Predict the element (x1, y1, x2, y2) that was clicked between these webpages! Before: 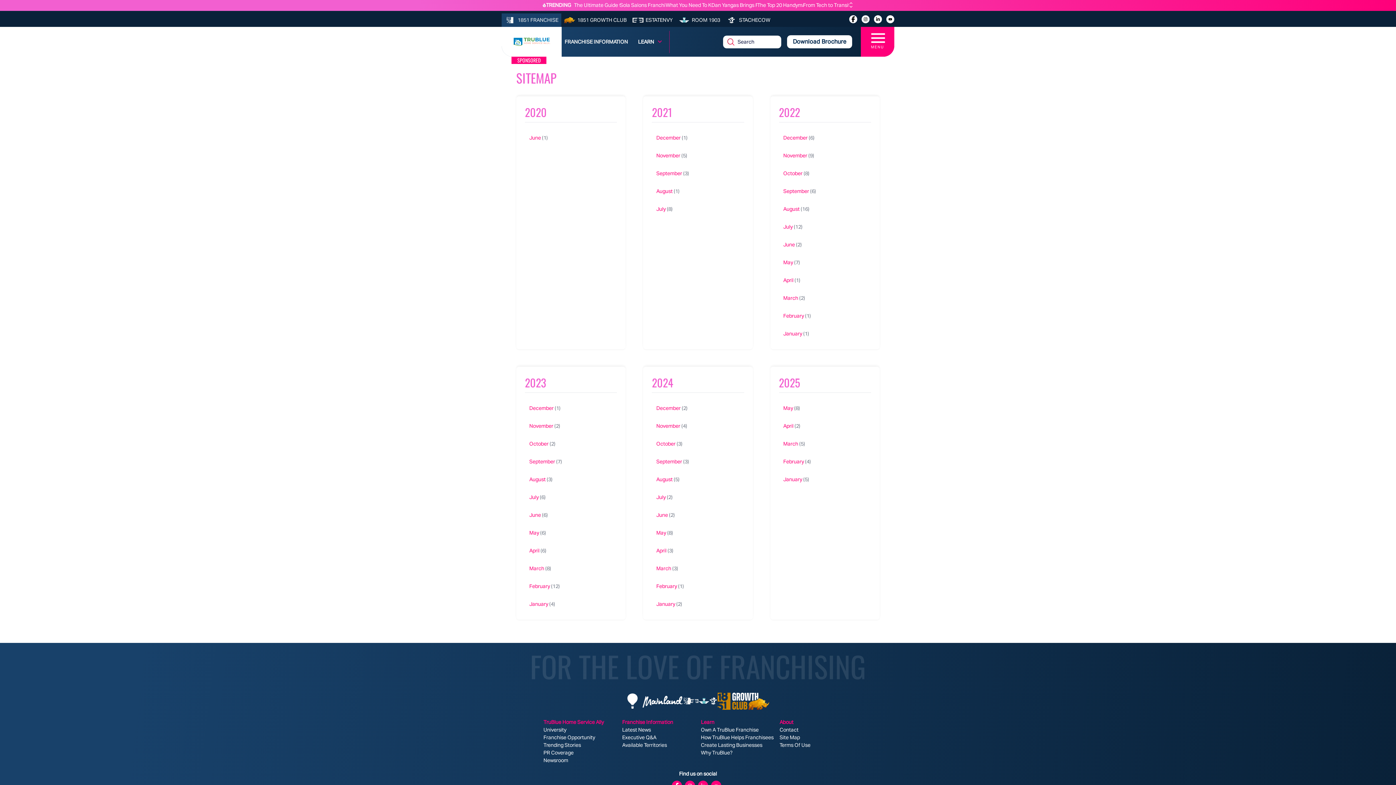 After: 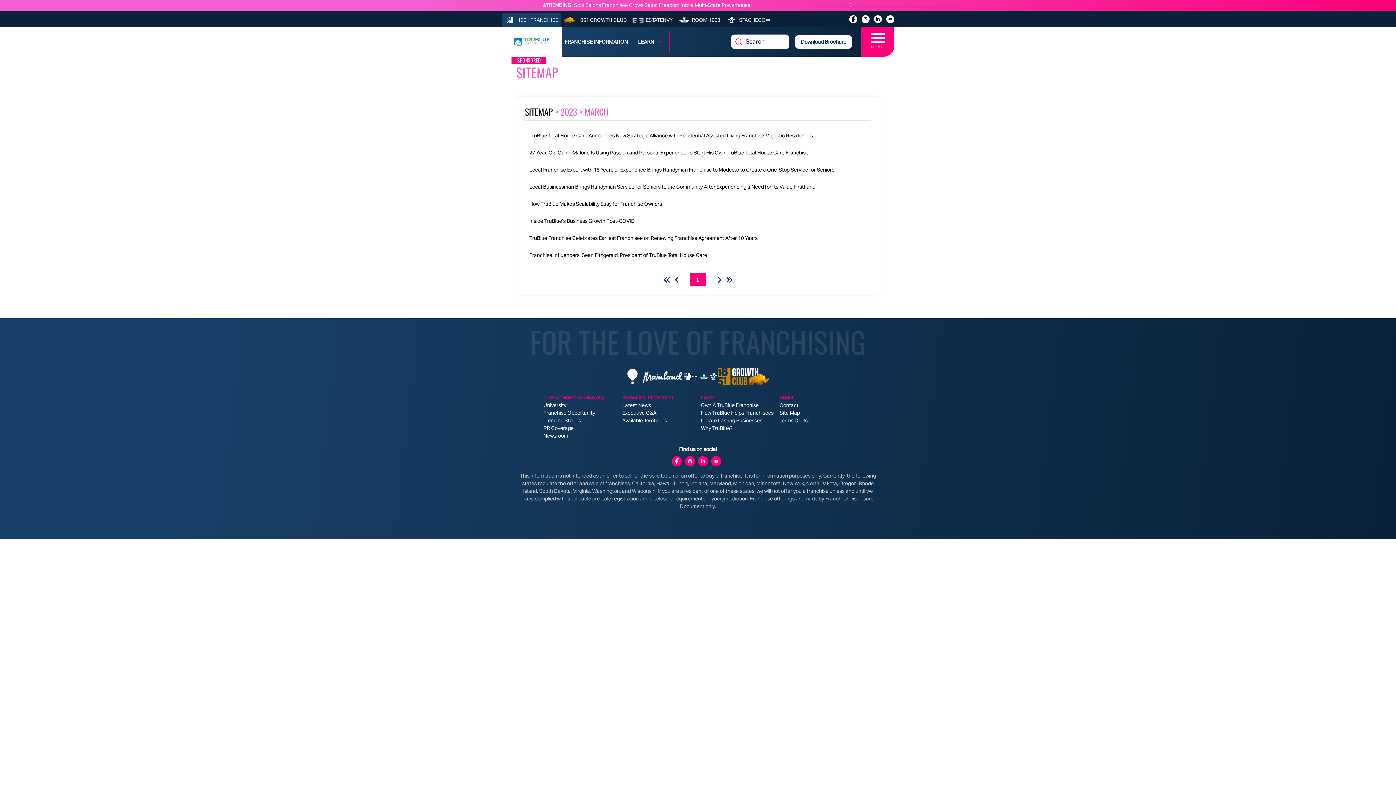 Action: bbox: (525, 562, 617, 575) label: March (8)